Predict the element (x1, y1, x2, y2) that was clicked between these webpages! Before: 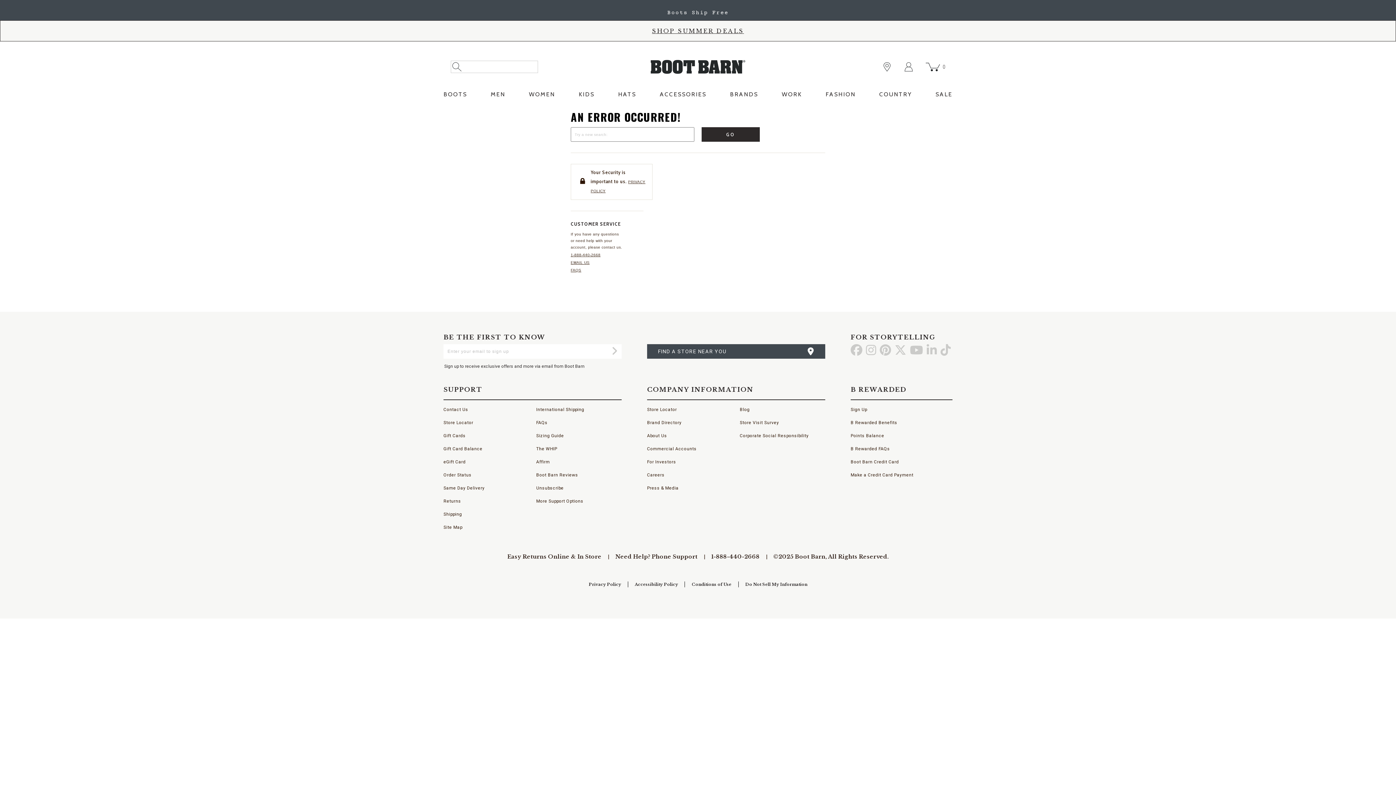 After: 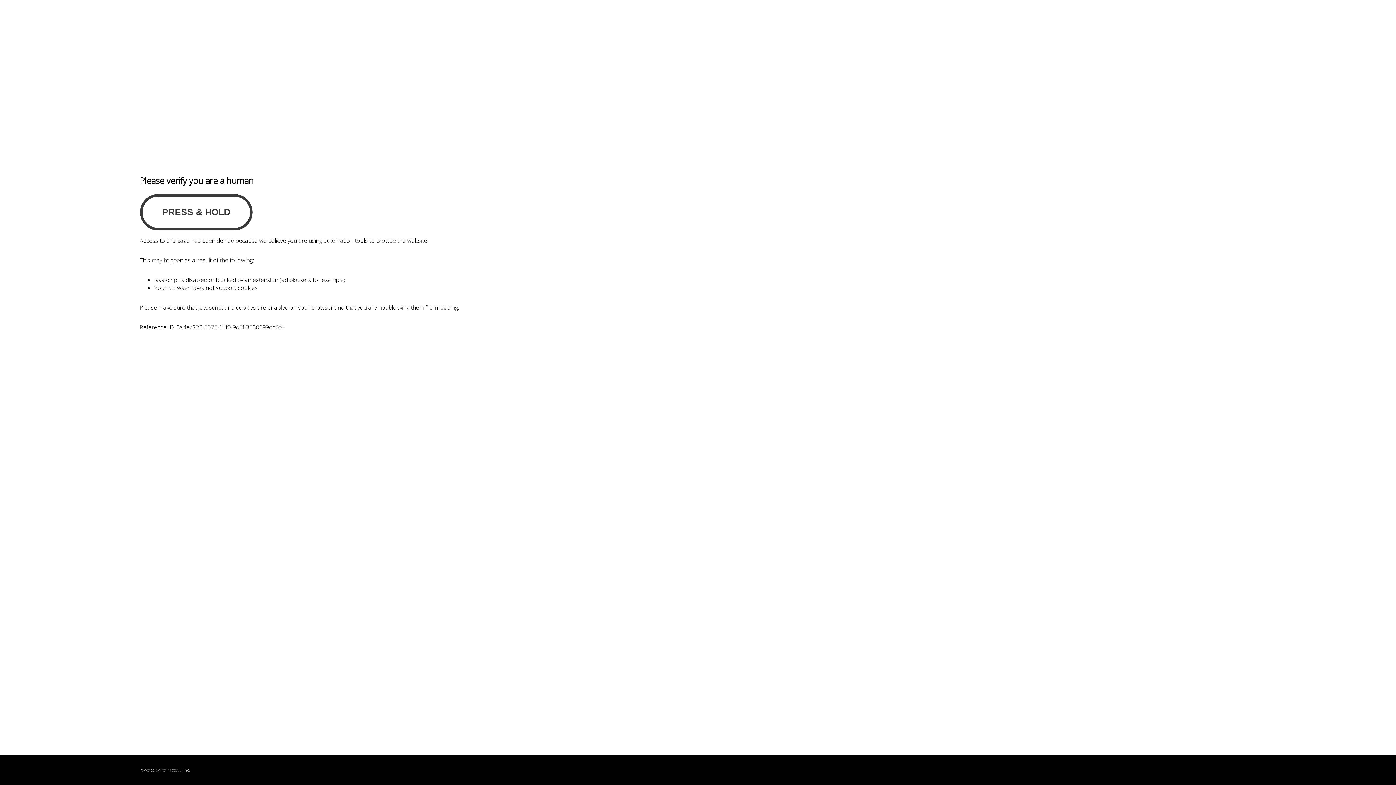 Action: bbox: (882, 60, 892, 73)